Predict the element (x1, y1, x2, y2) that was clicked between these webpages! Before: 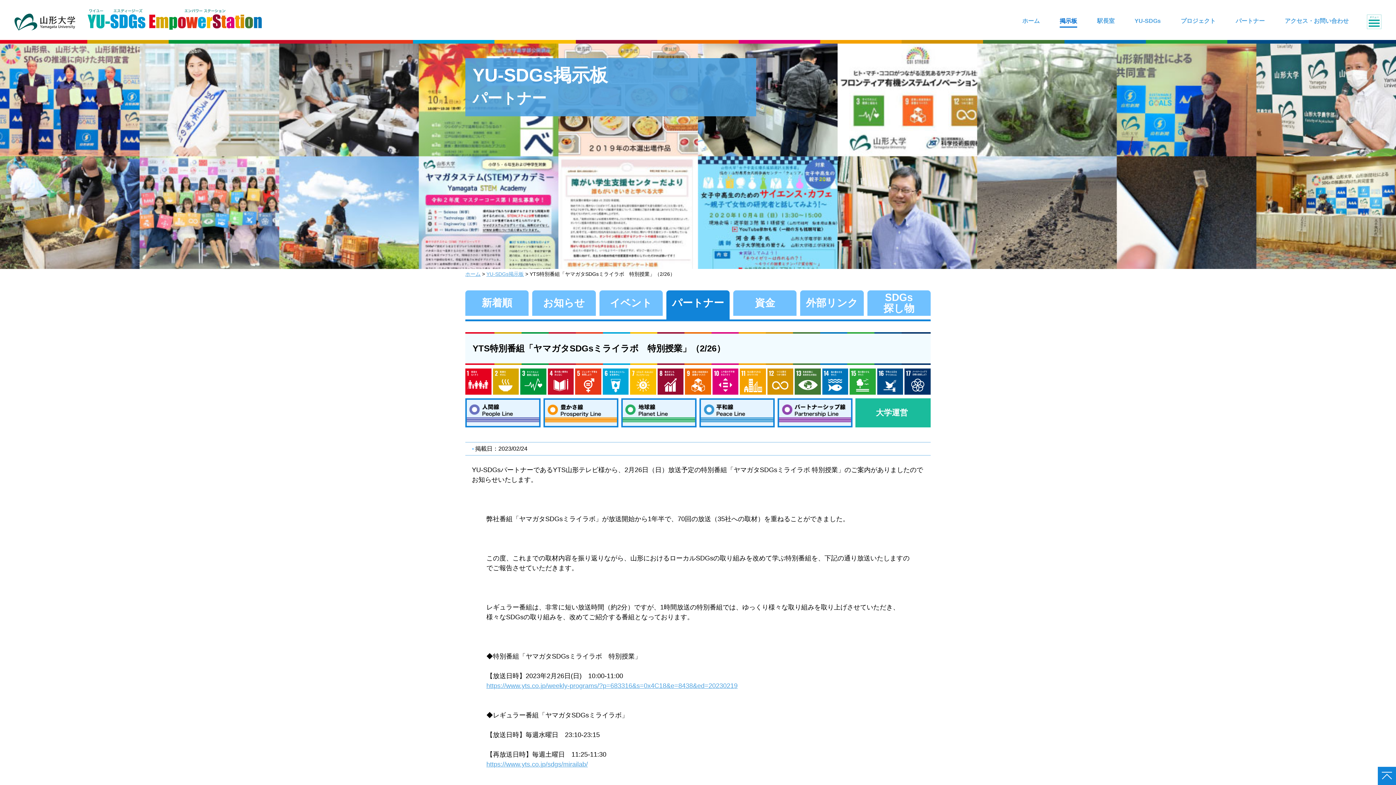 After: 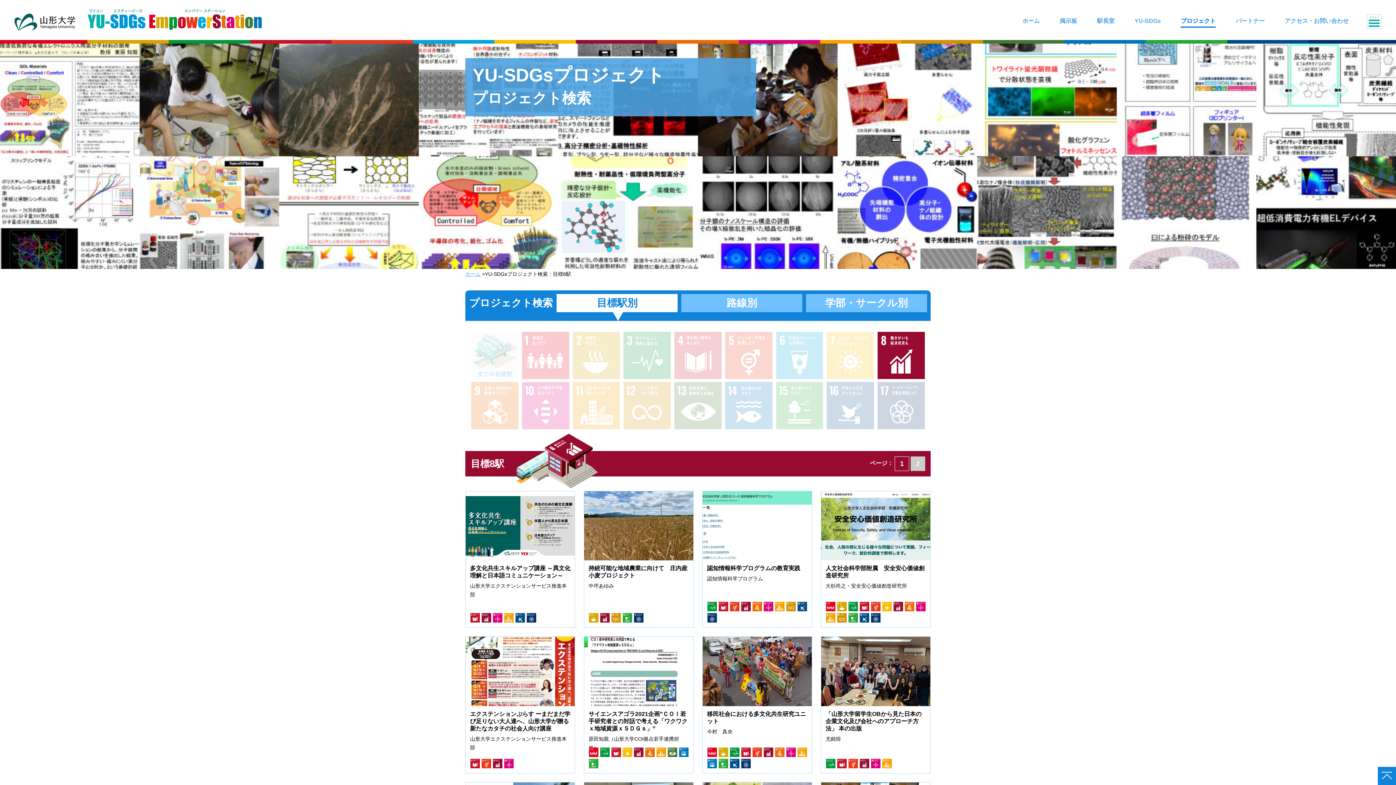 Action: bbox: (657, 368, 683, 394)